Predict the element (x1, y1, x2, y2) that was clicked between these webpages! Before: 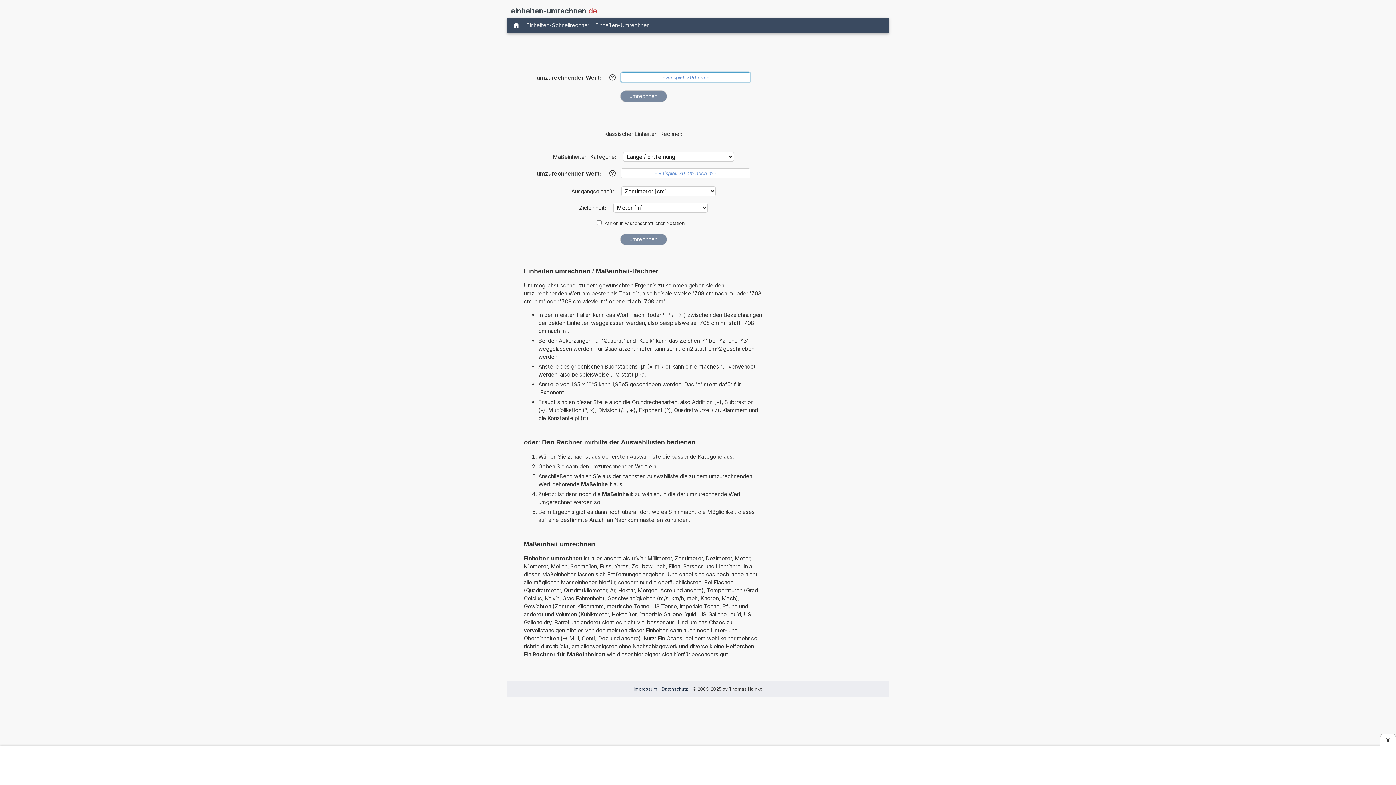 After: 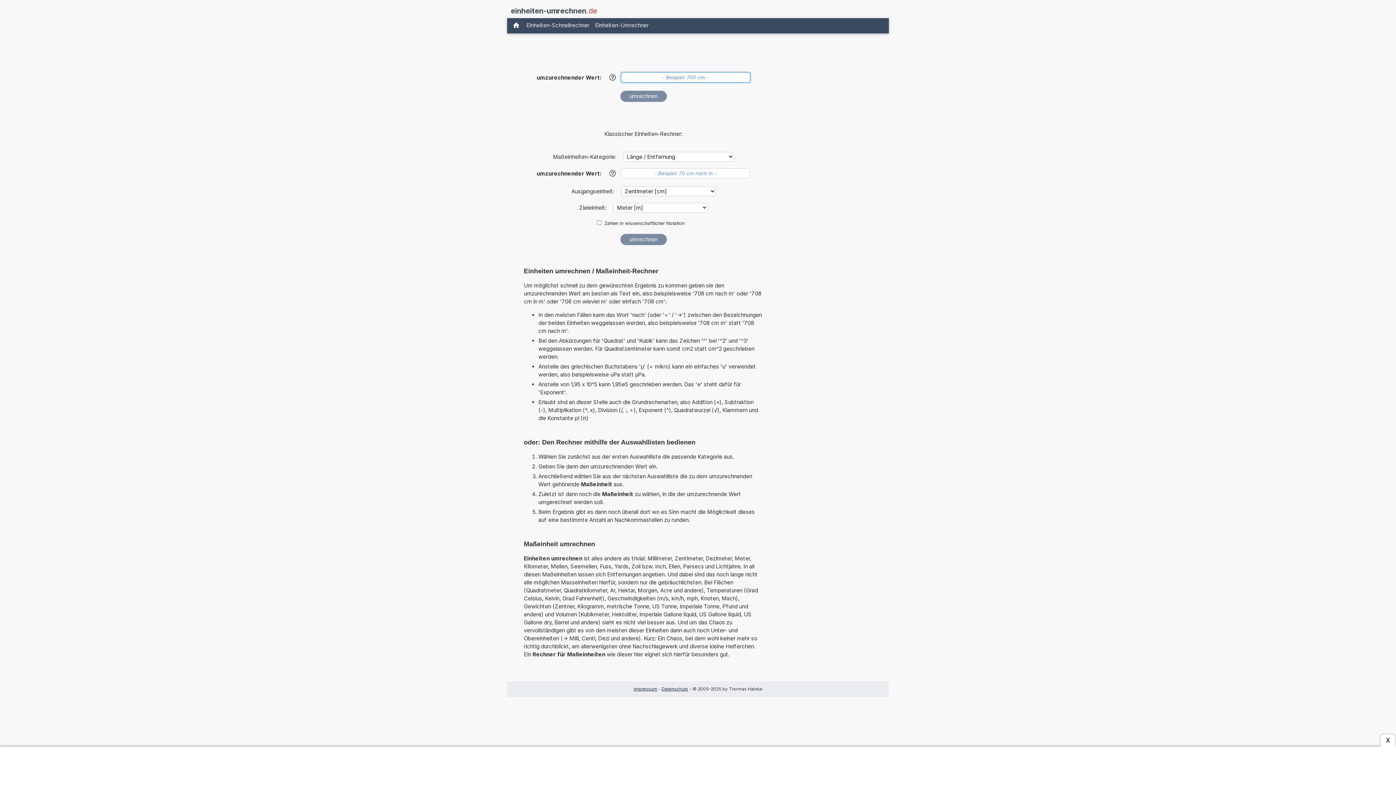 Action: bbox: (510, 5, 597, 16) label: einheiten-umrechnen.de